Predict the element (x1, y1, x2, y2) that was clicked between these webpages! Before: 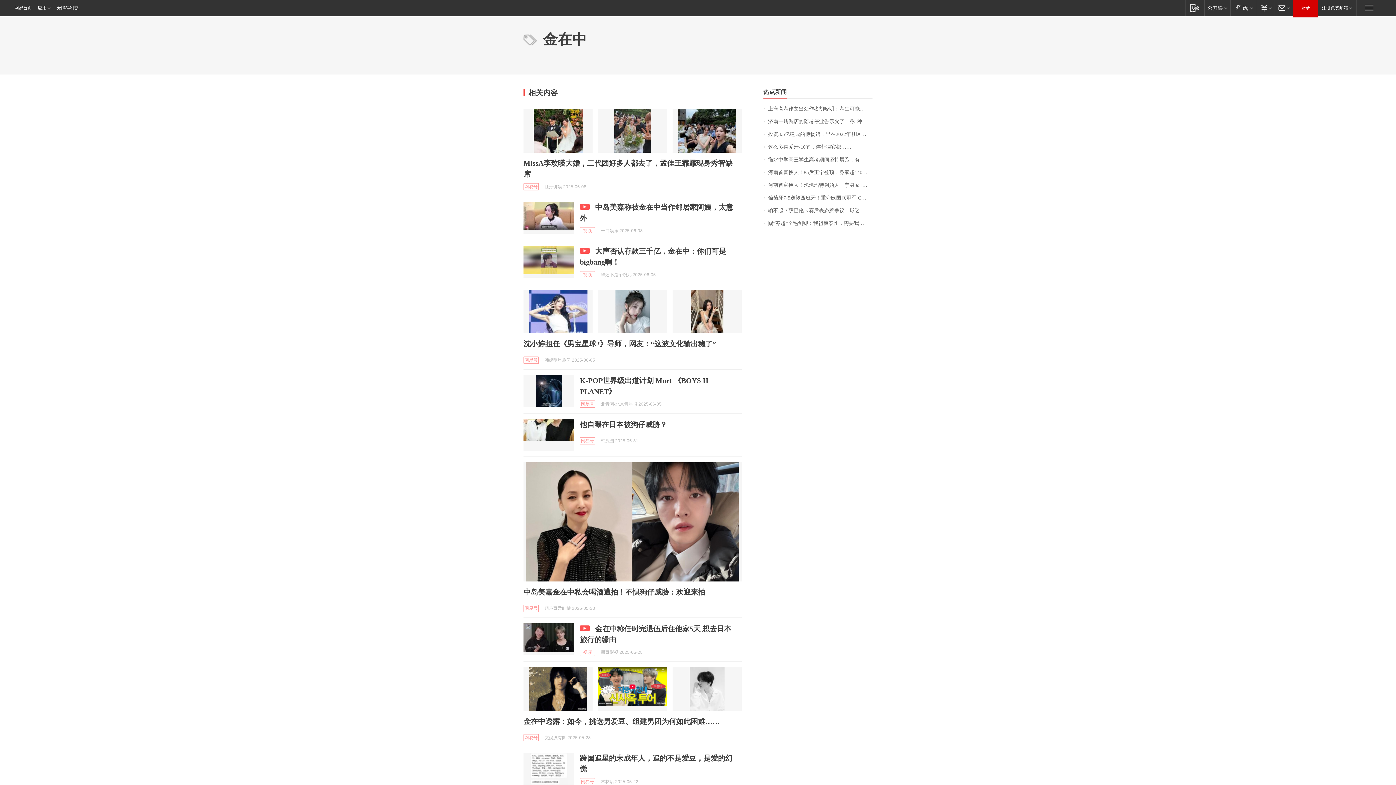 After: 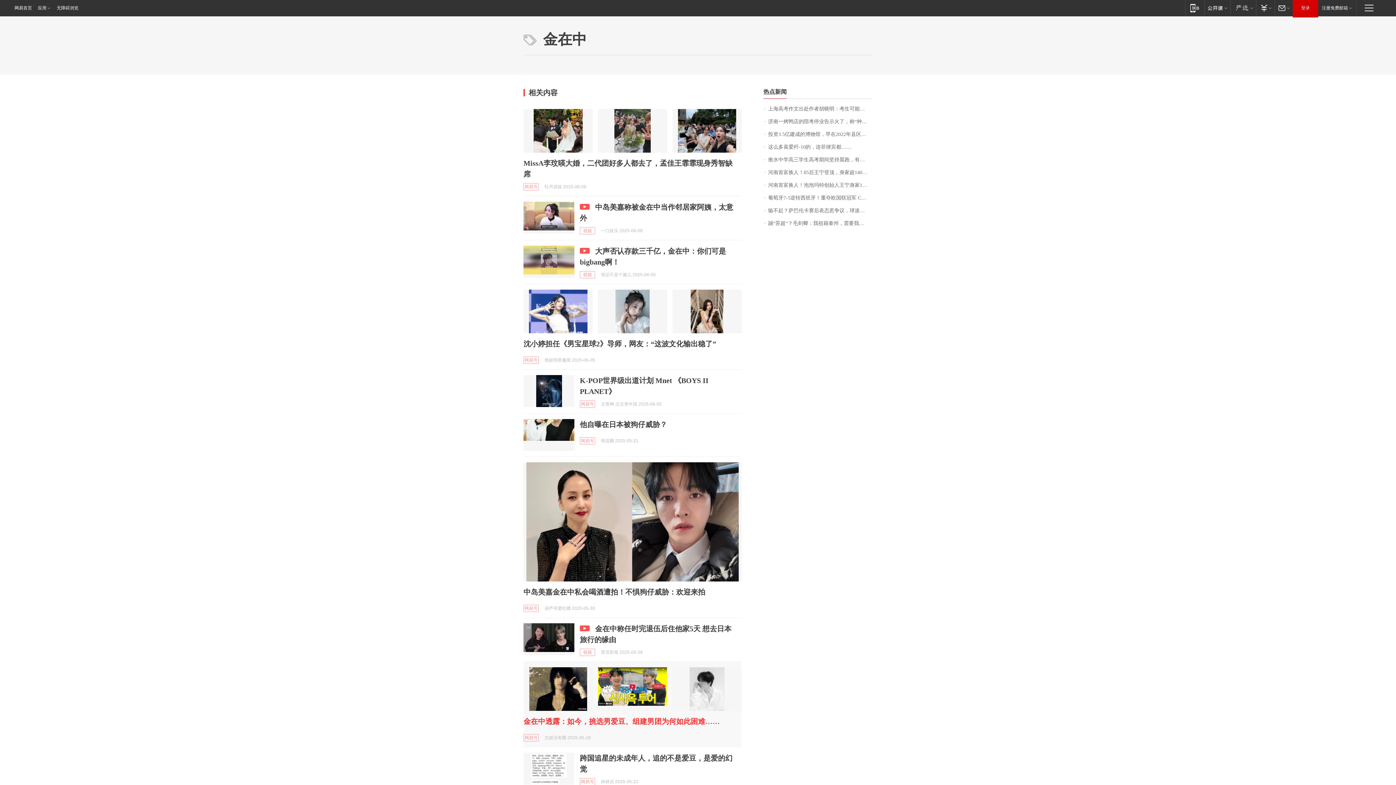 Action: bbox: (523, 717, 720, 725) label: 金在中透露：如今，挑选男爱豆、组建男团为何如此困难……